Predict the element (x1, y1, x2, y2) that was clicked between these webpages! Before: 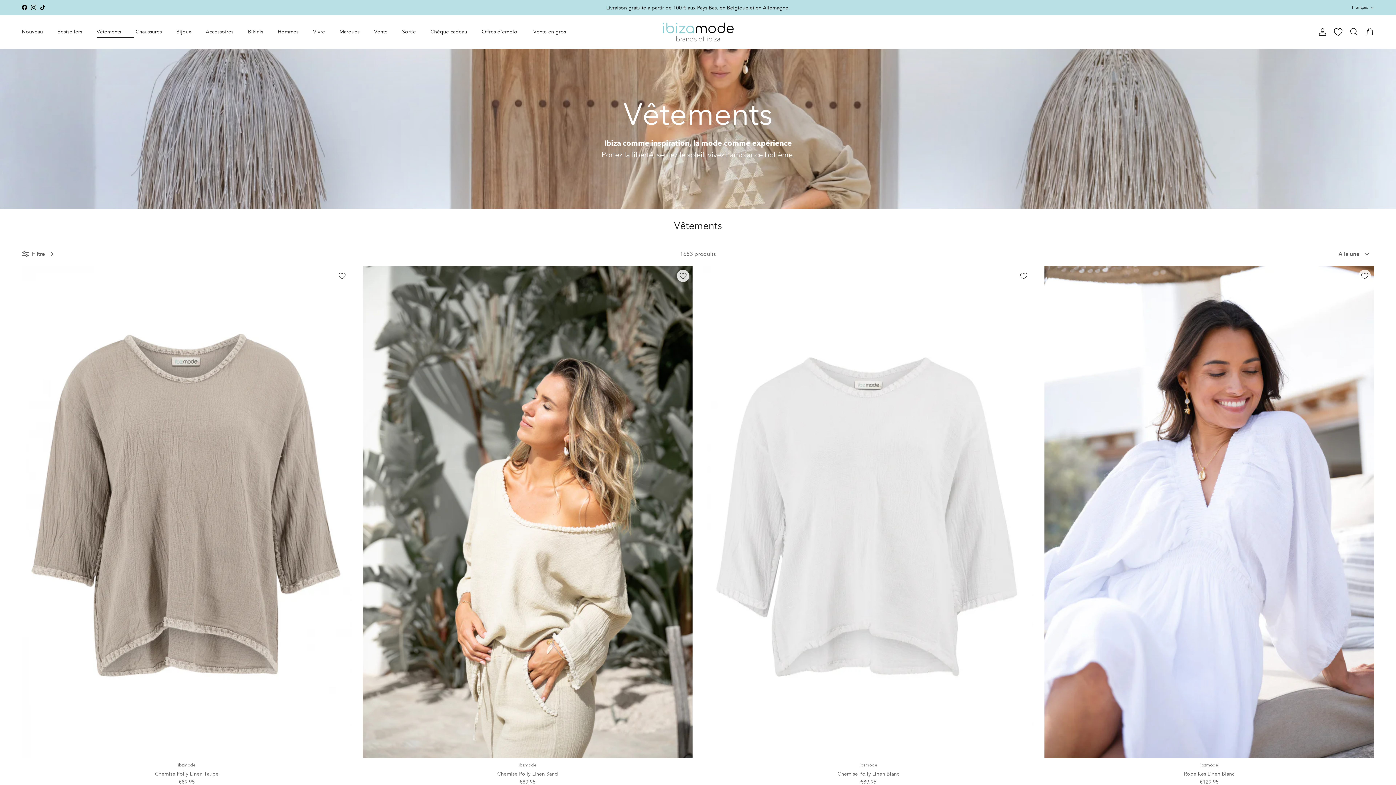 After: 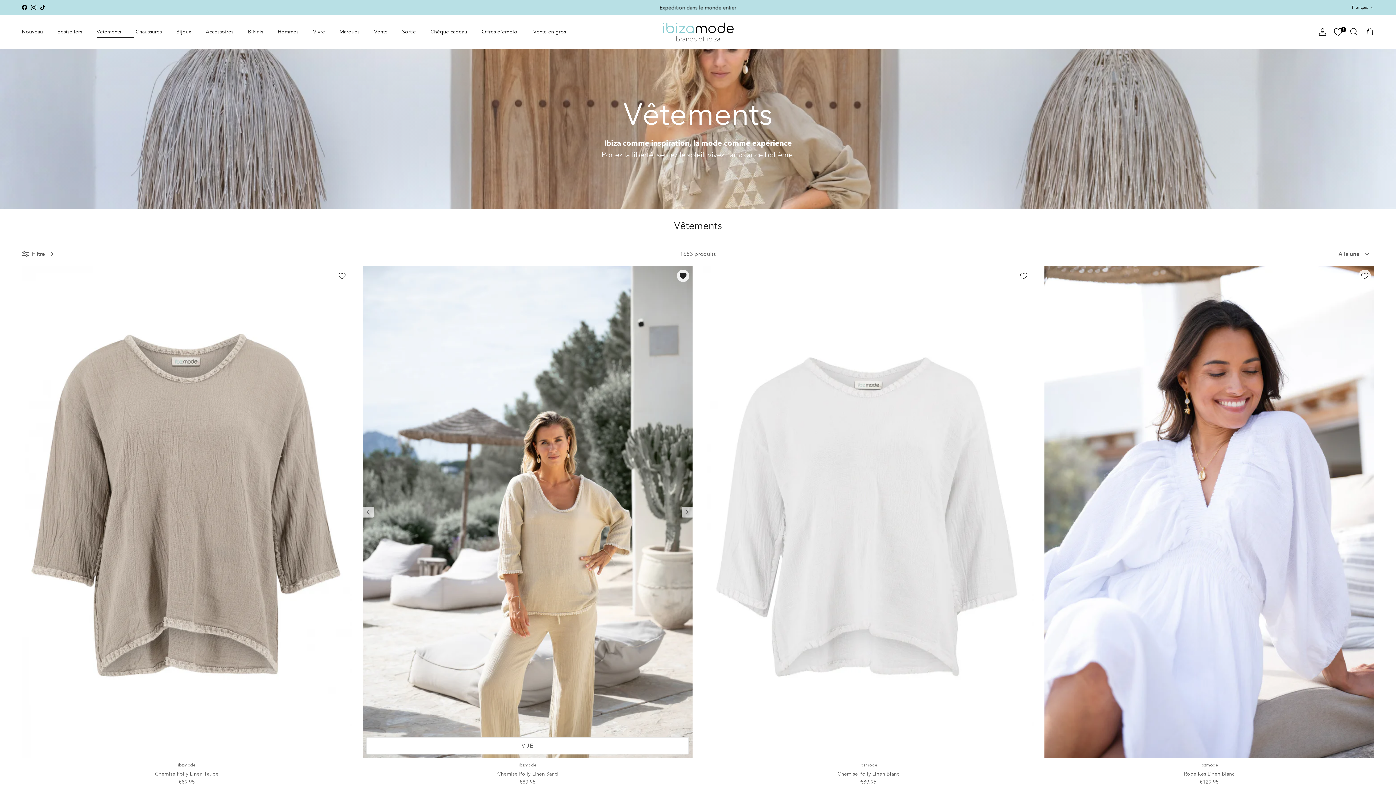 Action: label: Ajouter à vos coups de coeur bbox: (674, 267, 691, 284)